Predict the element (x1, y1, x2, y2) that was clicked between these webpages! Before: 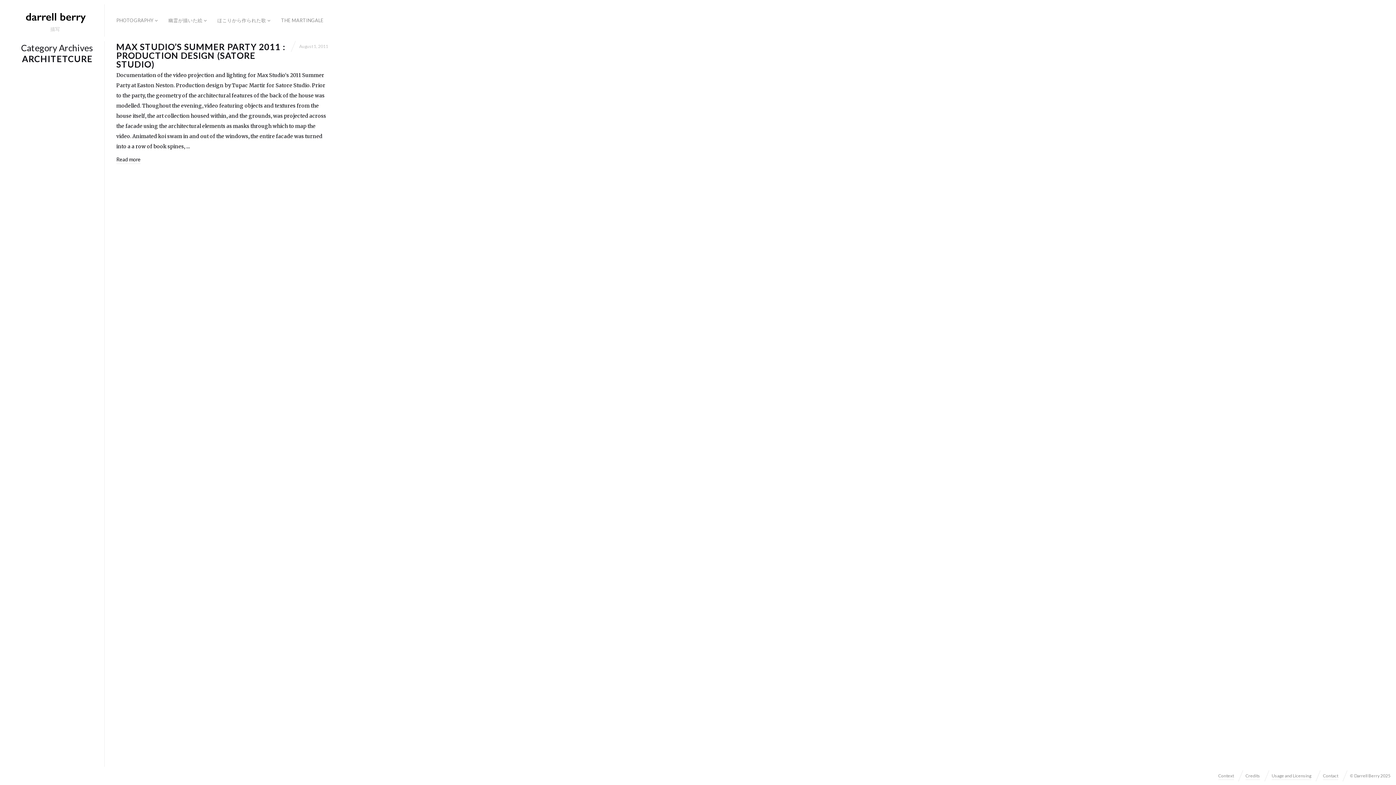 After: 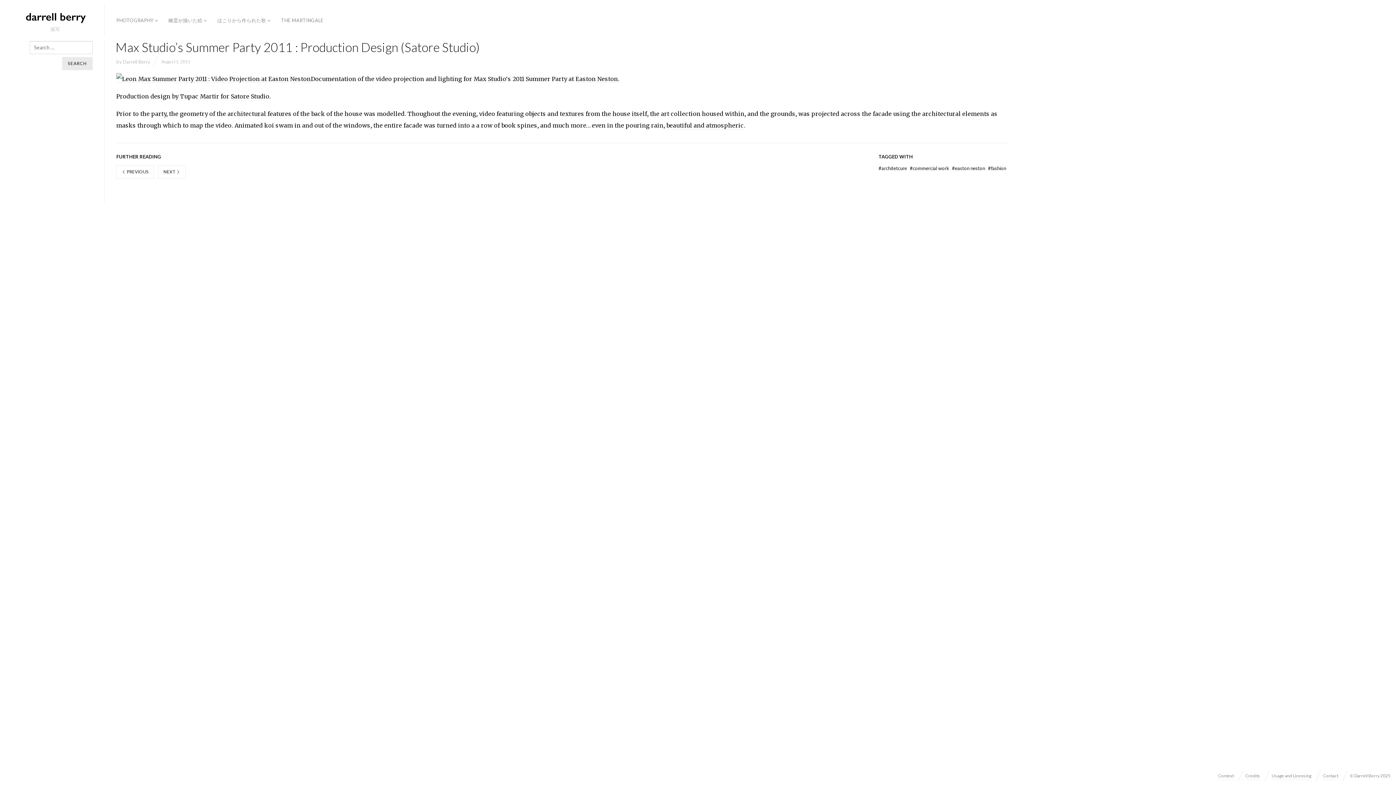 Action: label: MAX STUDIO’S SUMMER PARTY 2011 : PRODUCTION DESIGN (SATORE STUDIO) bbox: (116, 41, 284, 69)